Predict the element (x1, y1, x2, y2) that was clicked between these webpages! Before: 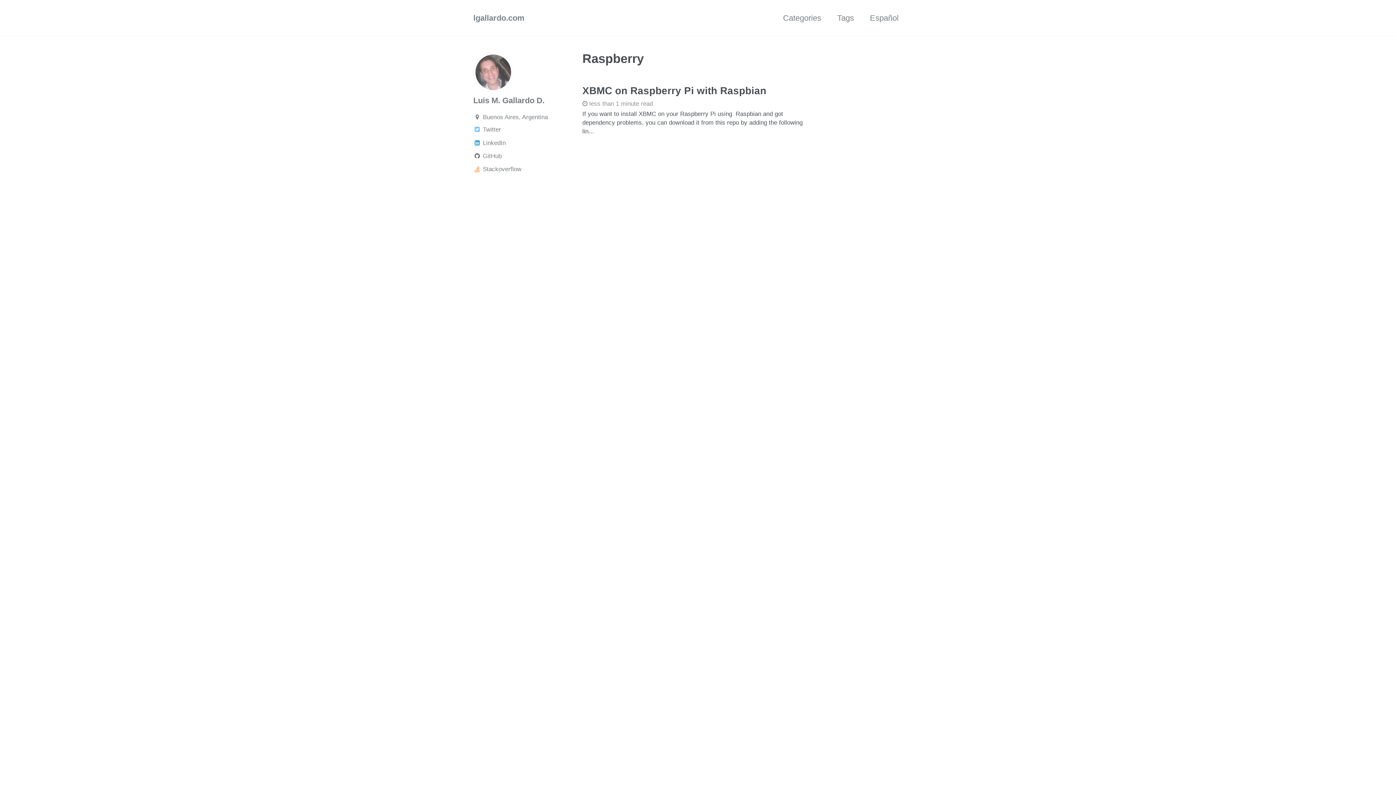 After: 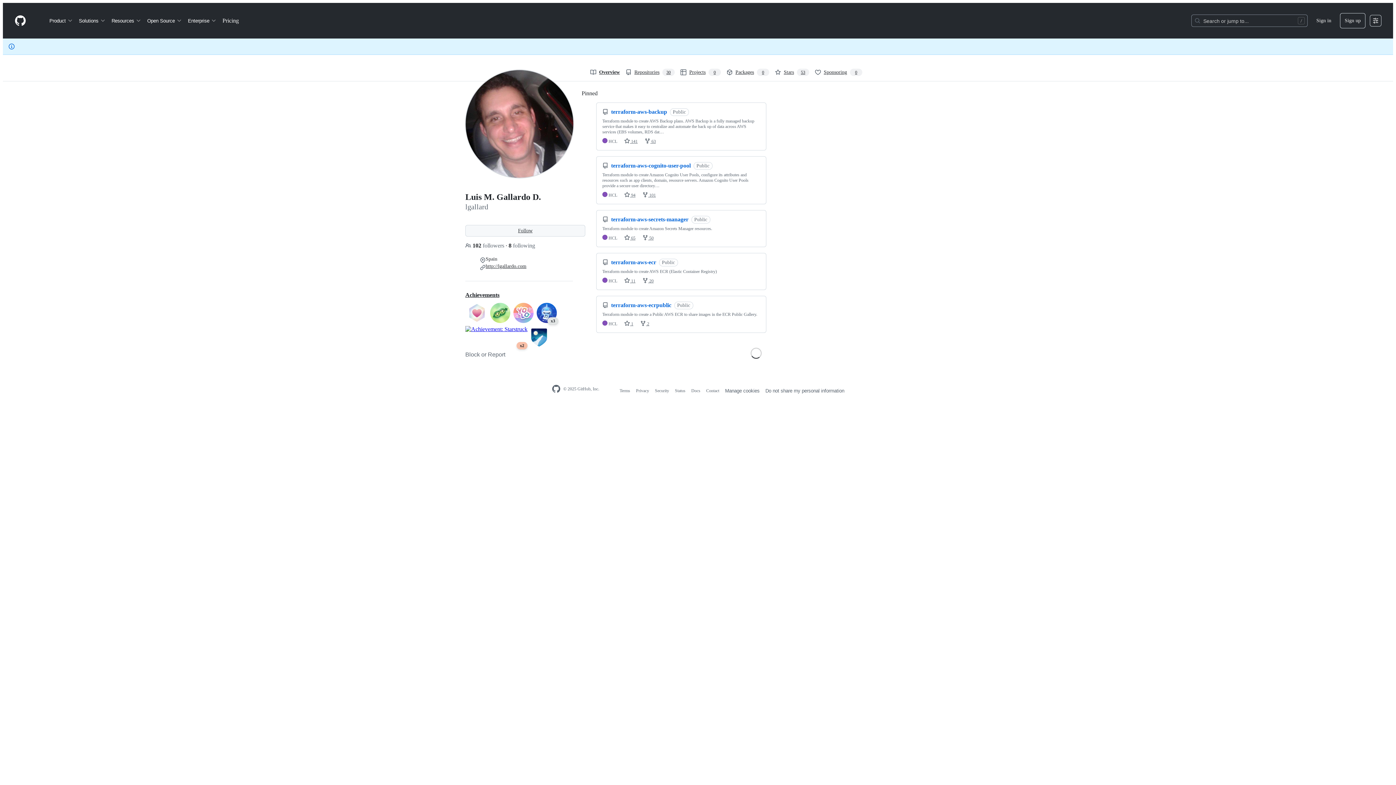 Action: bbox: (473, 150, 574, 161) label:  GitHub